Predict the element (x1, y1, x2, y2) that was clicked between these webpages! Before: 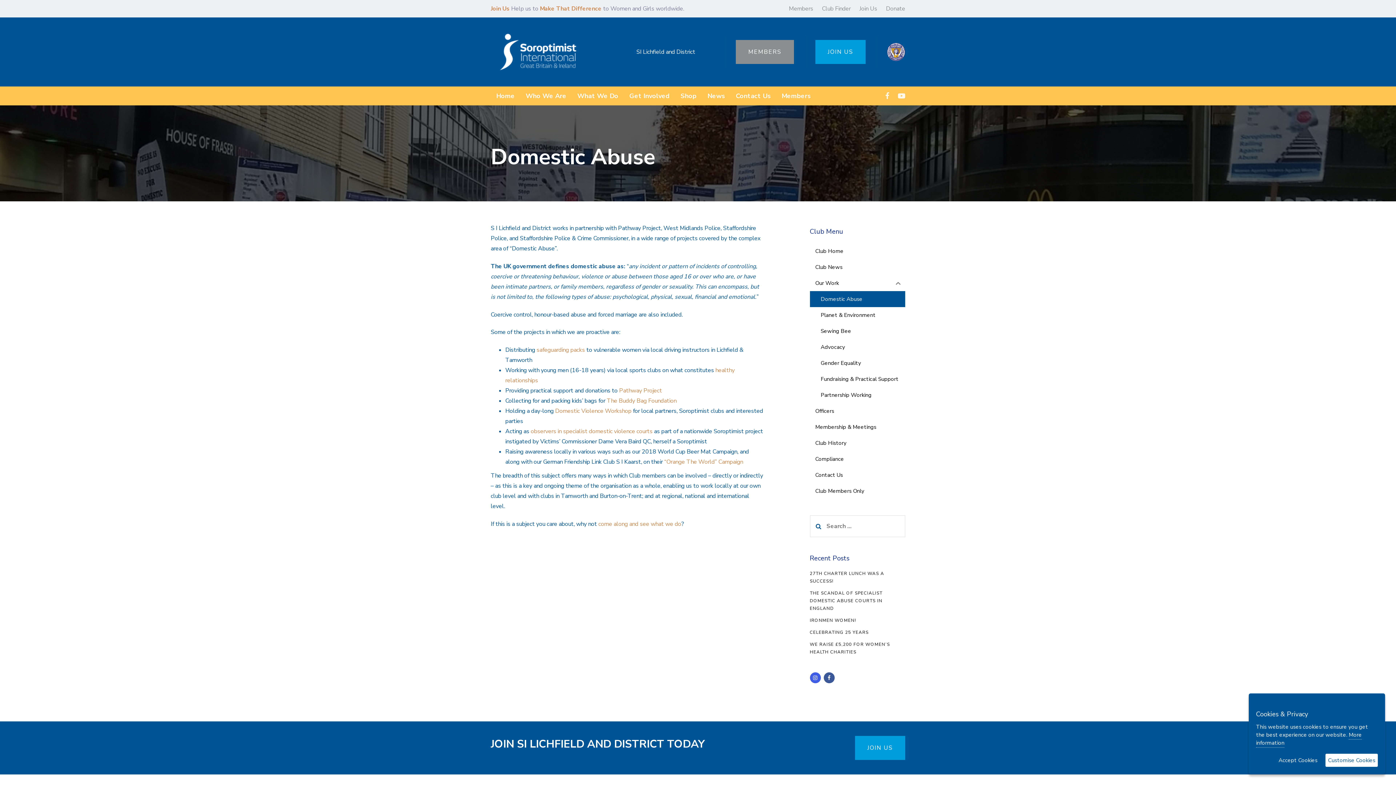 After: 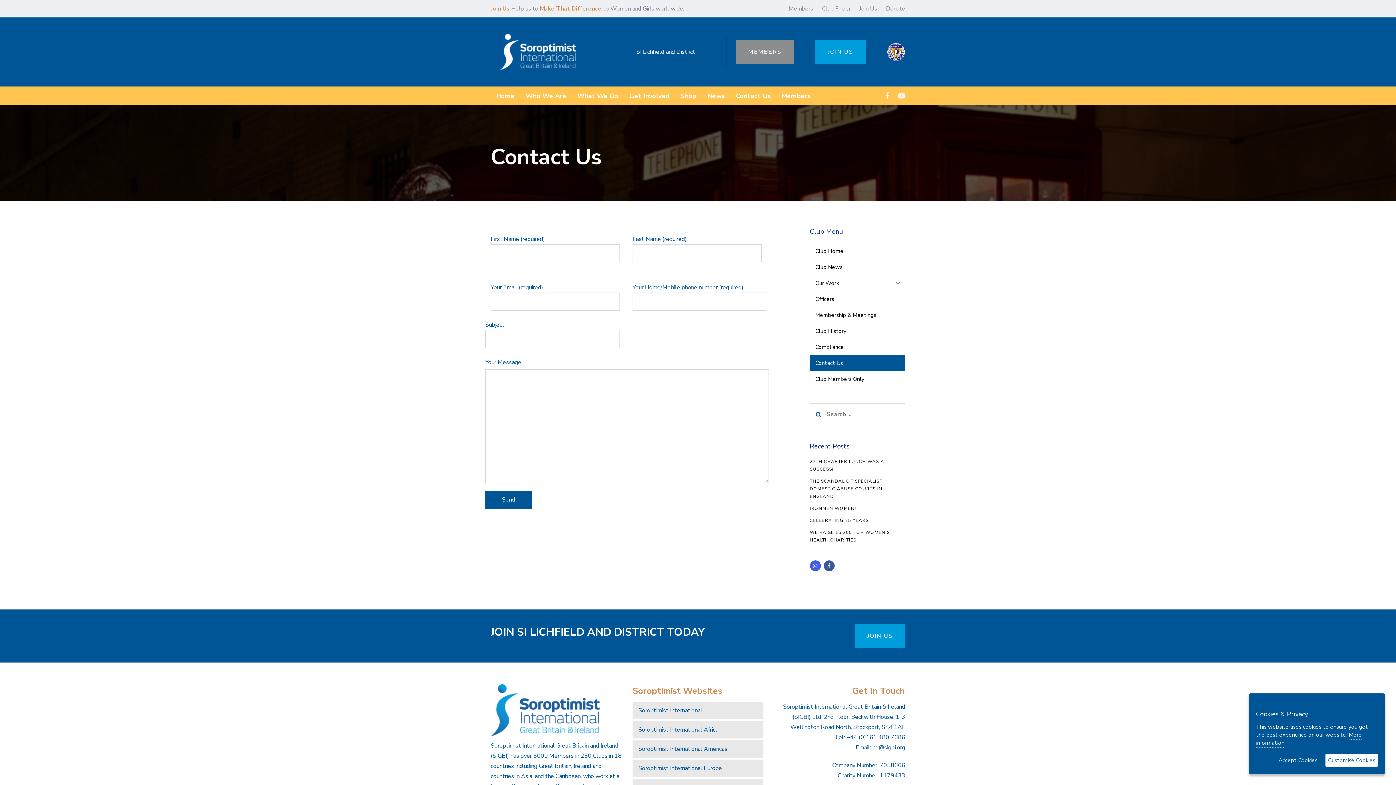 Action: bbox: (598, 520, 681, 528) label: come along and see what we do